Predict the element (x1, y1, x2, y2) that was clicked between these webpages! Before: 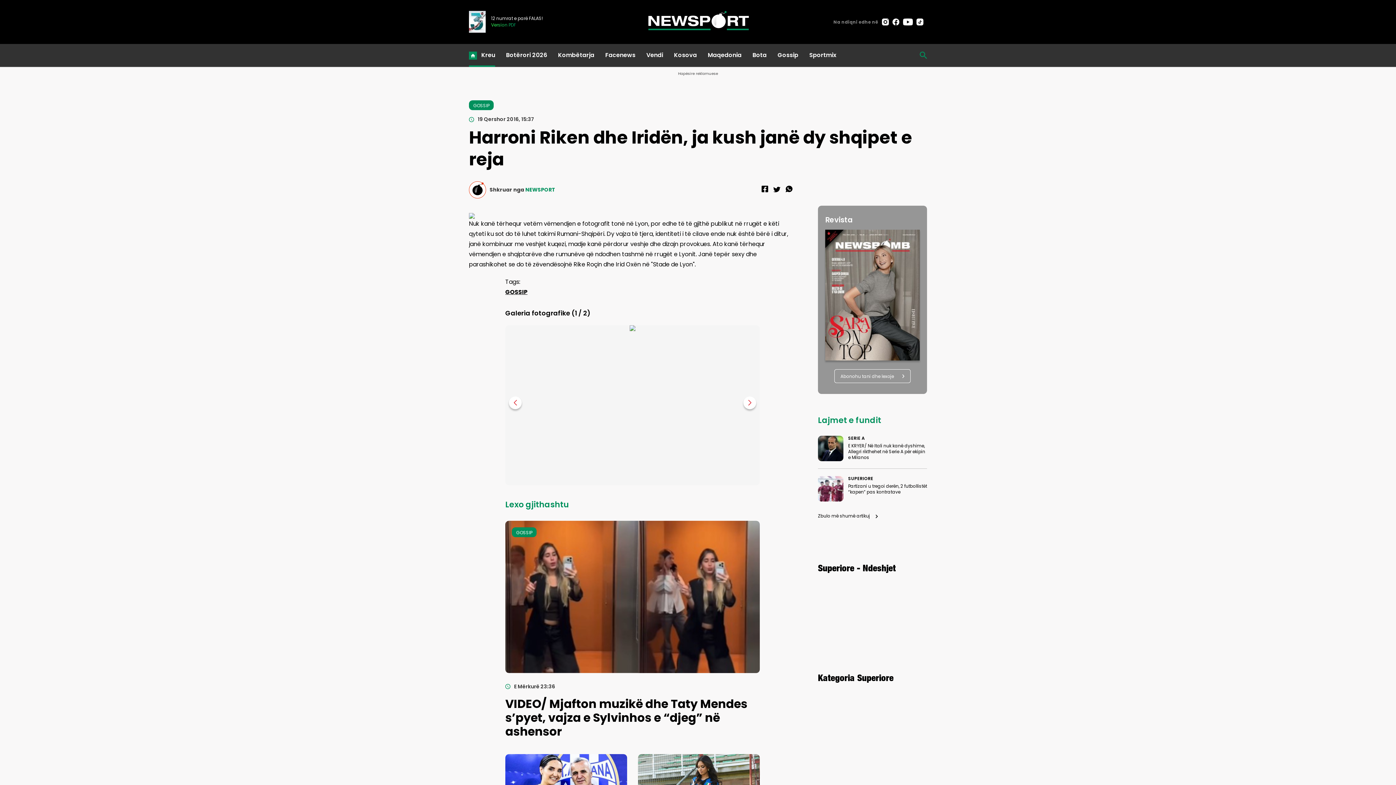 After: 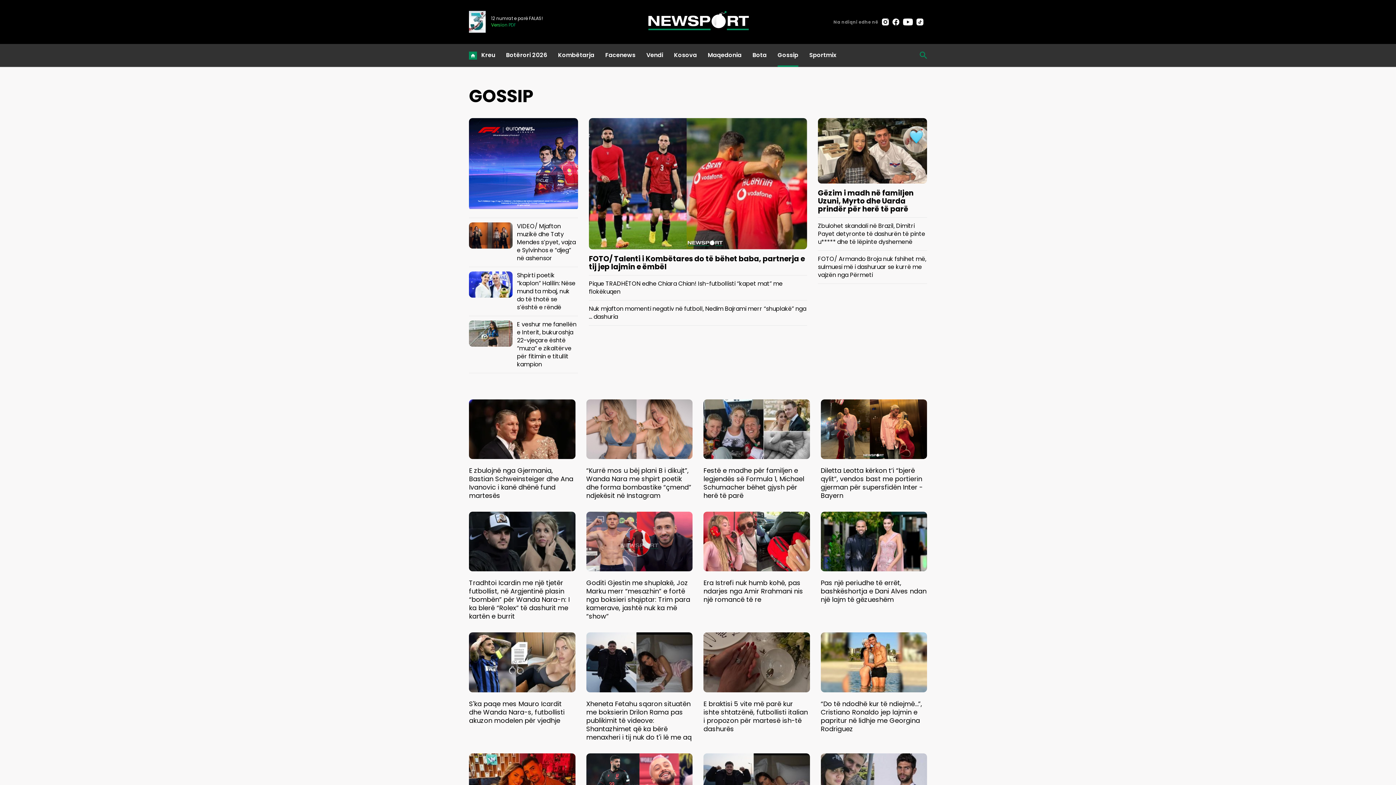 Action: label: Gossip bbox: (777, 50, 798, 59)